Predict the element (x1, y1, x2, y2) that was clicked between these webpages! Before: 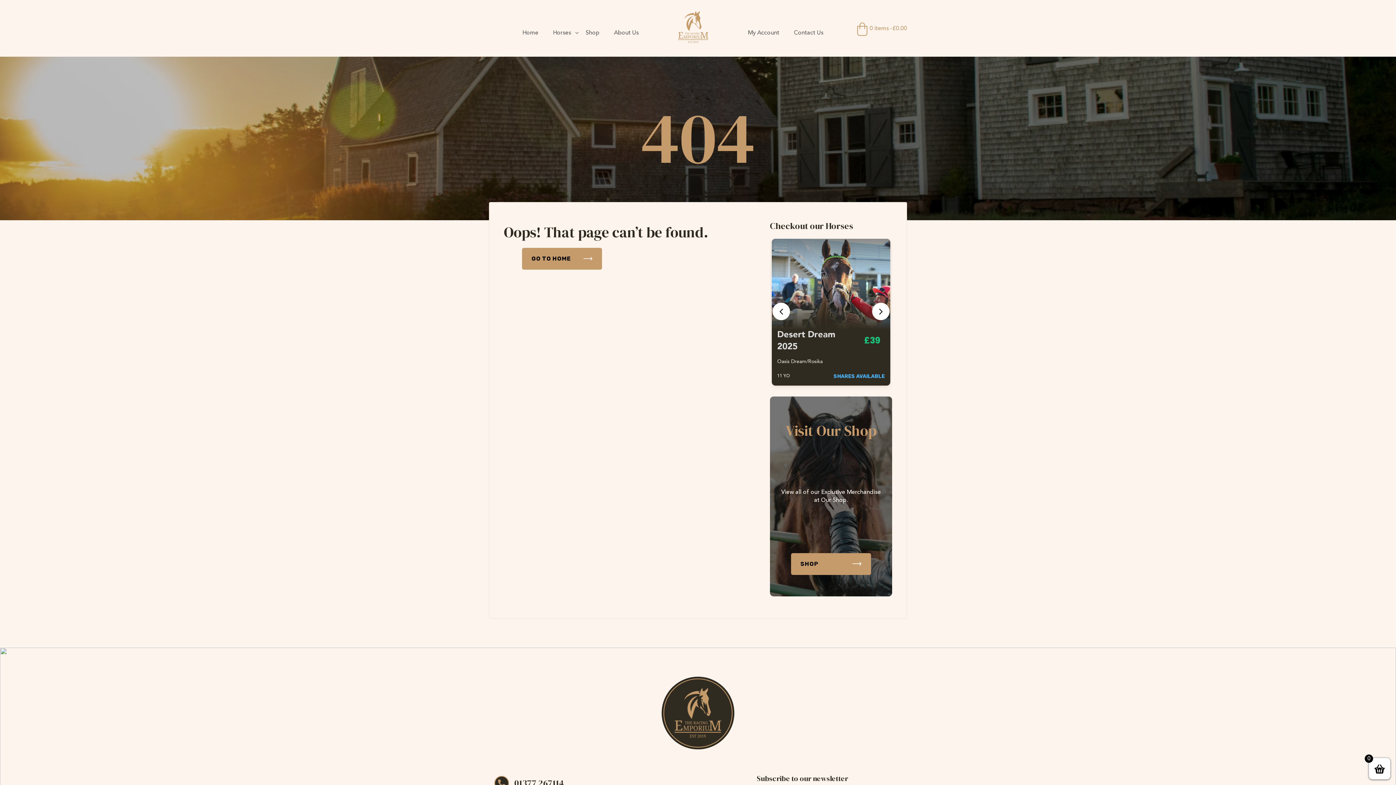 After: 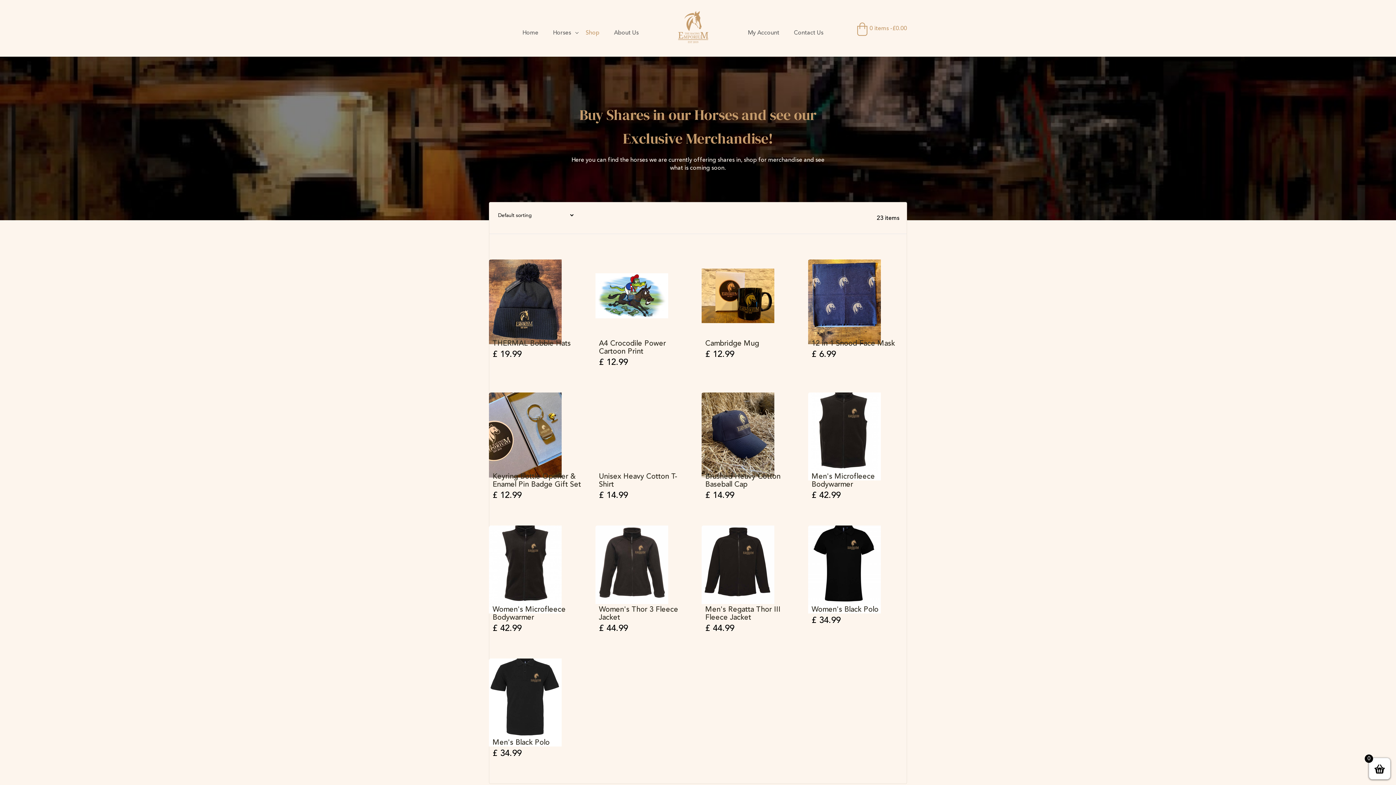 Action: bbox: (791, 553, 871, 575) label: SHOP